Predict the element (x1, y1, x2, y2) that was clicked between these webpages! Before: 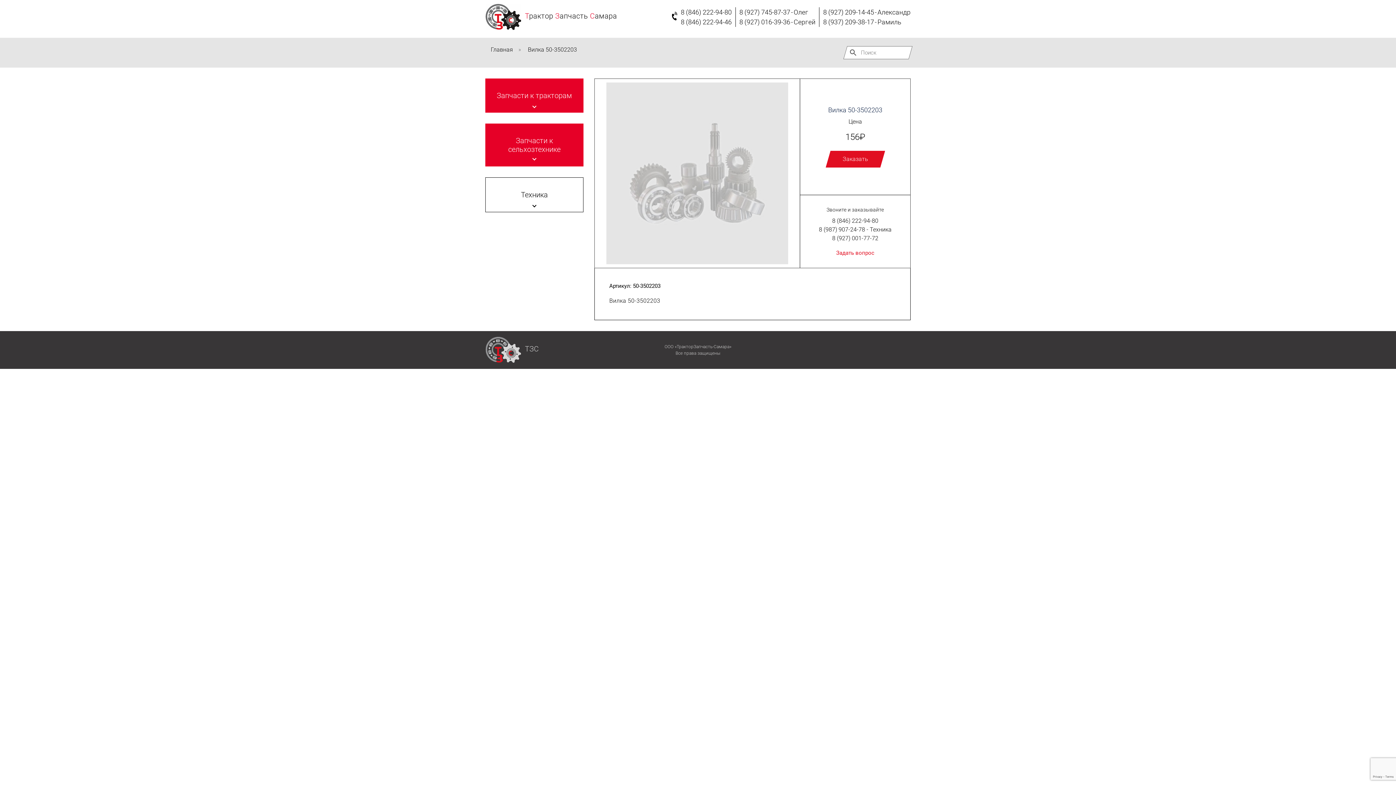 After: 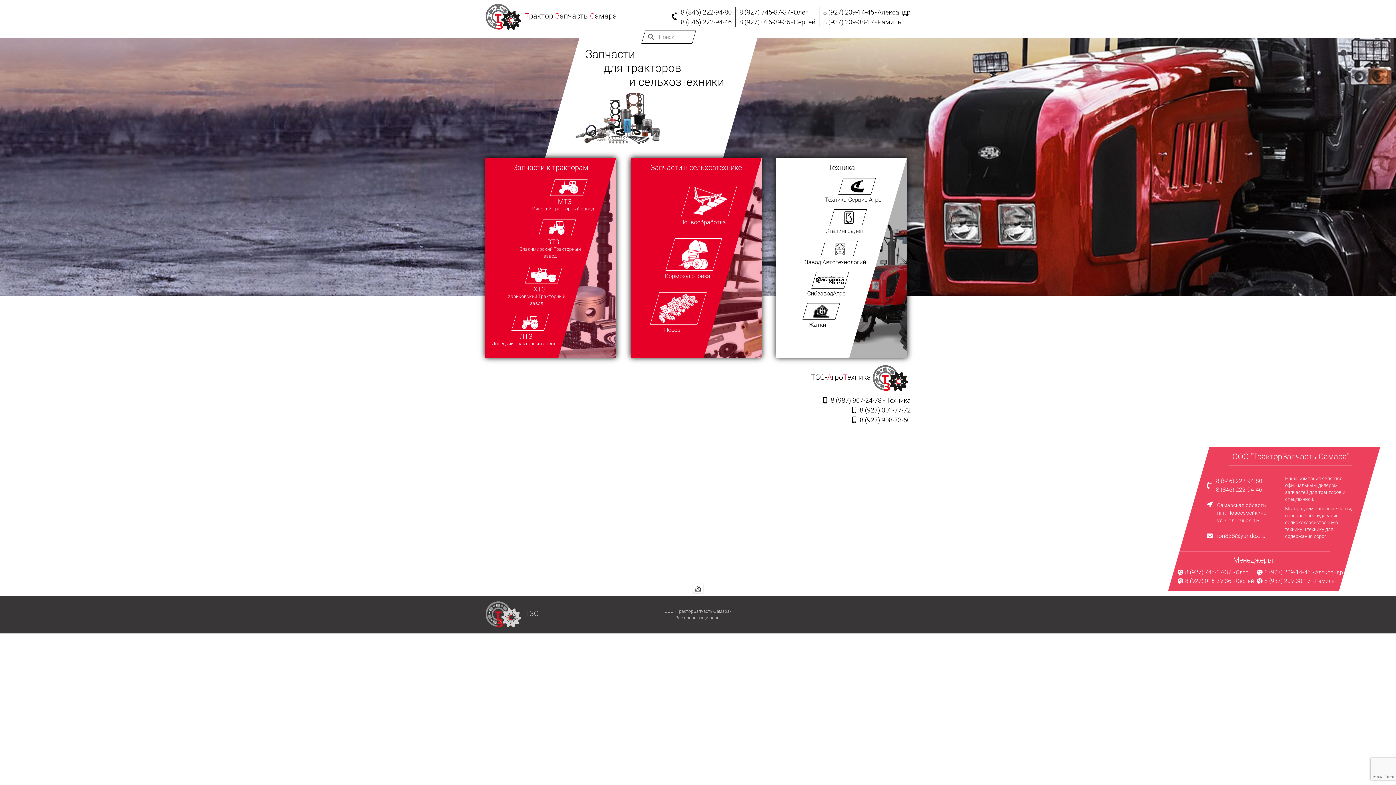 Action: label: Главная bbox: (487, 45, 516, 54)